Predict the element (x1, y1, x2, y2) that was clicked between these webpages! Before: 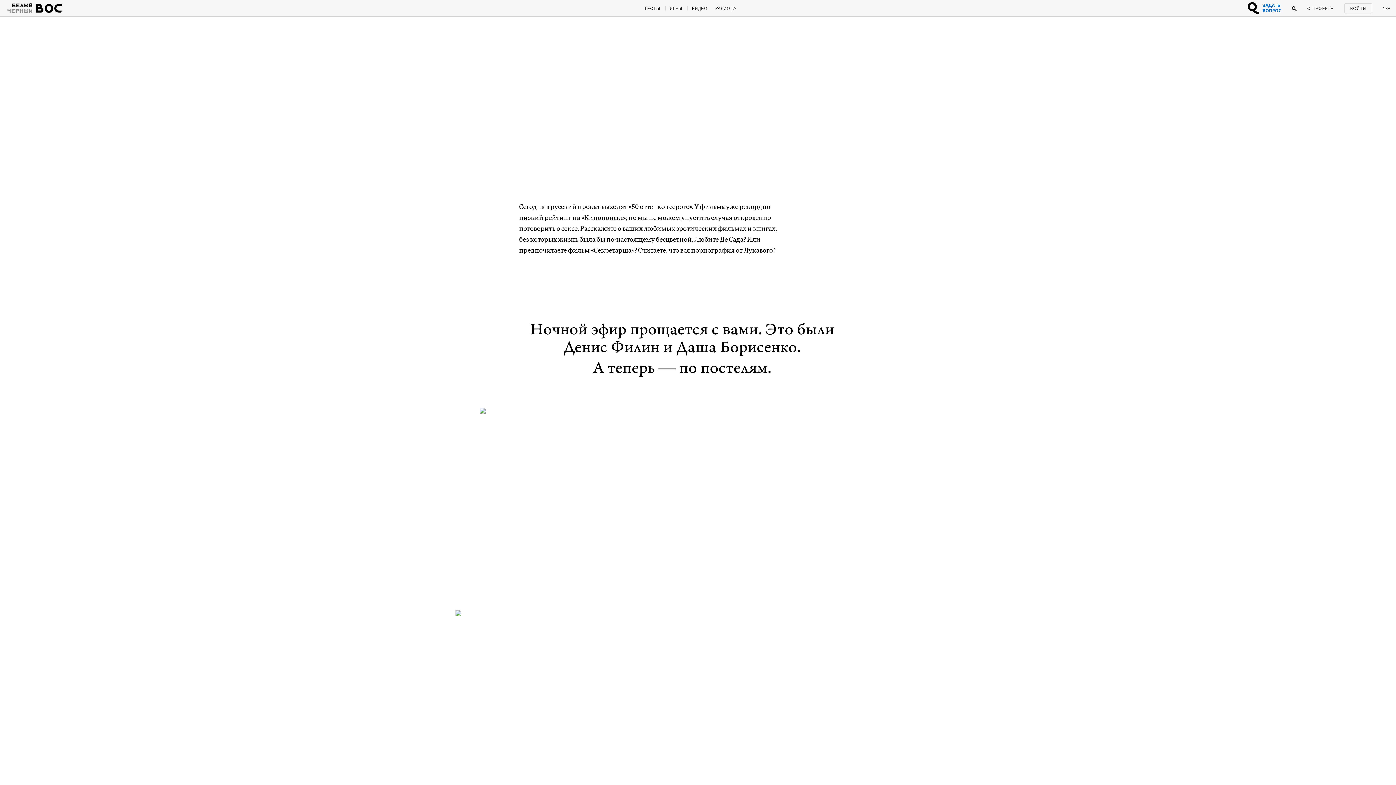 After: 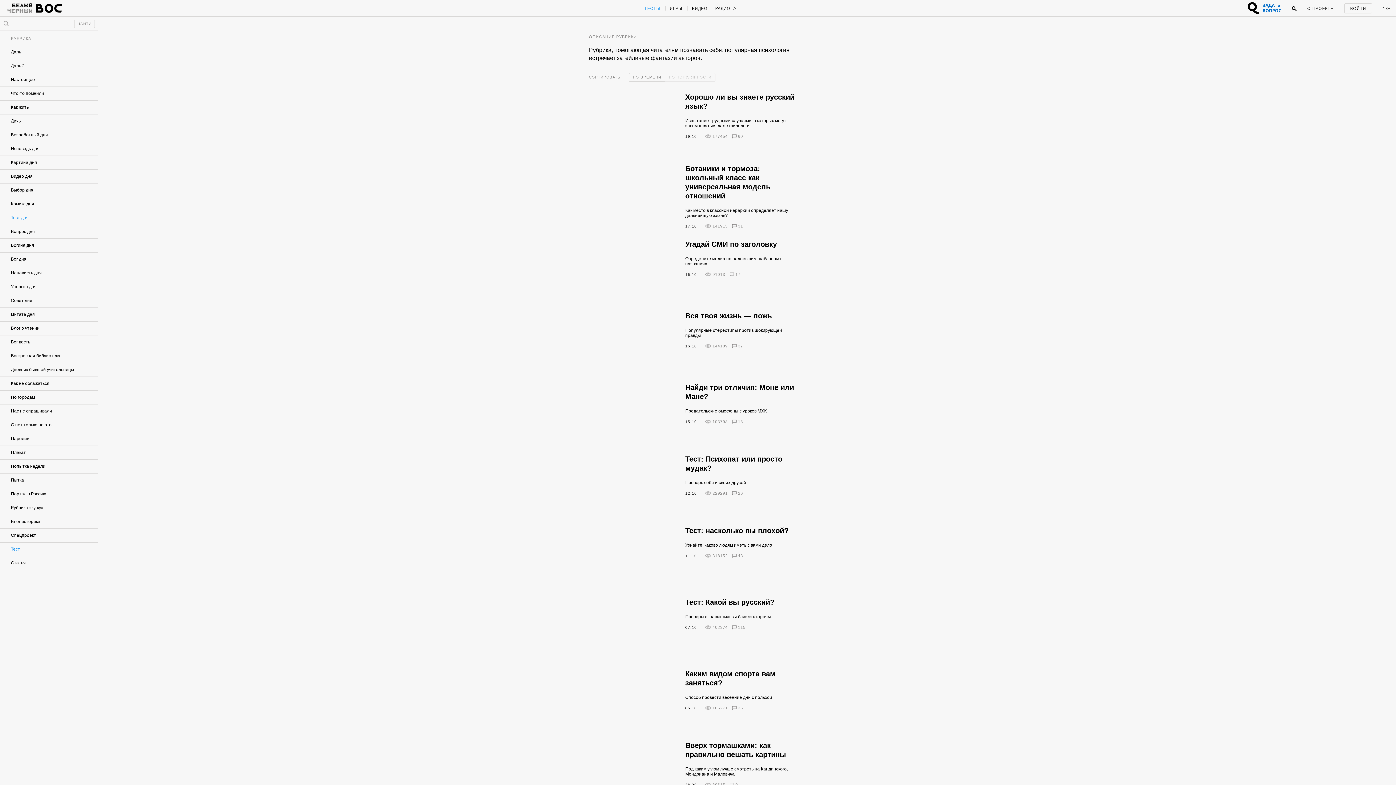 Action: label: ТЕСТЫ bbox: (644, 0, 665, 16)